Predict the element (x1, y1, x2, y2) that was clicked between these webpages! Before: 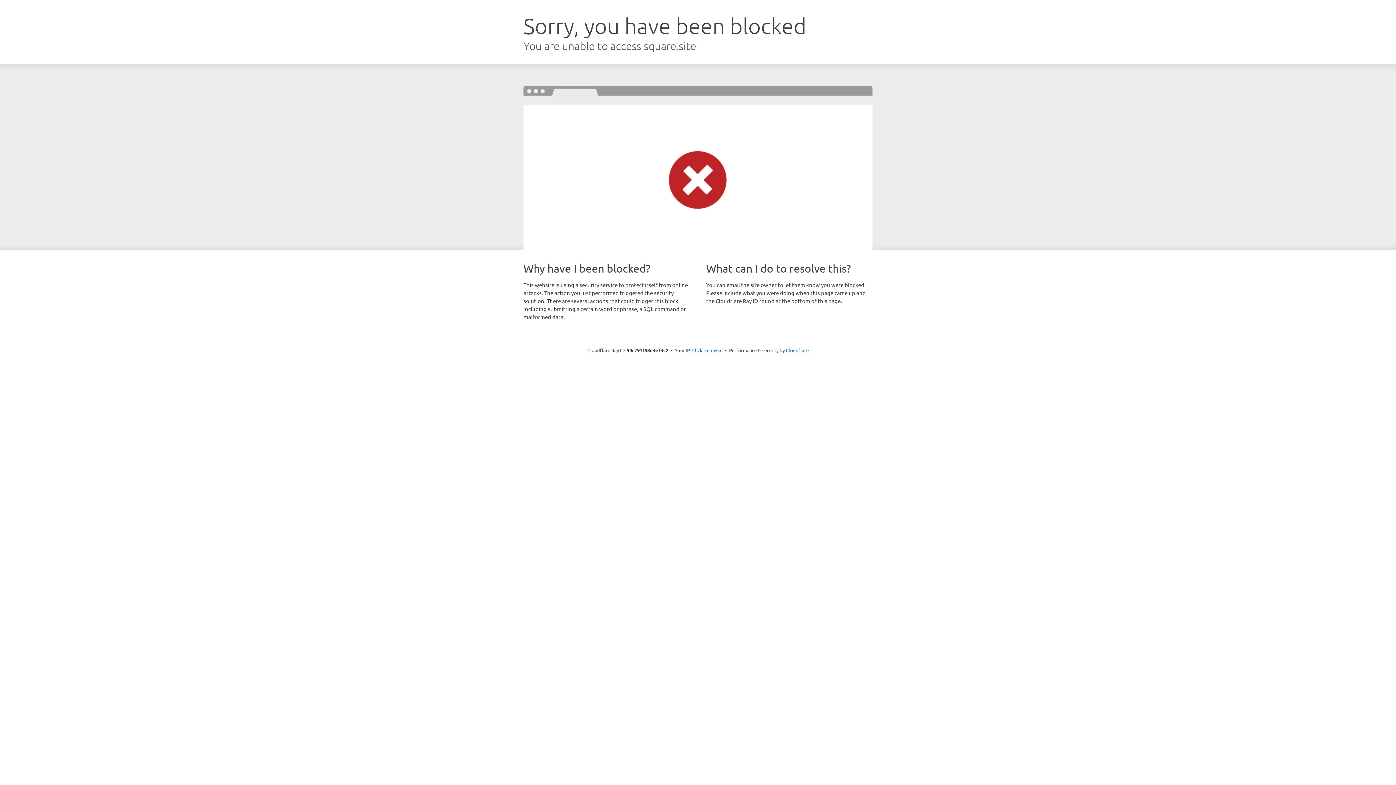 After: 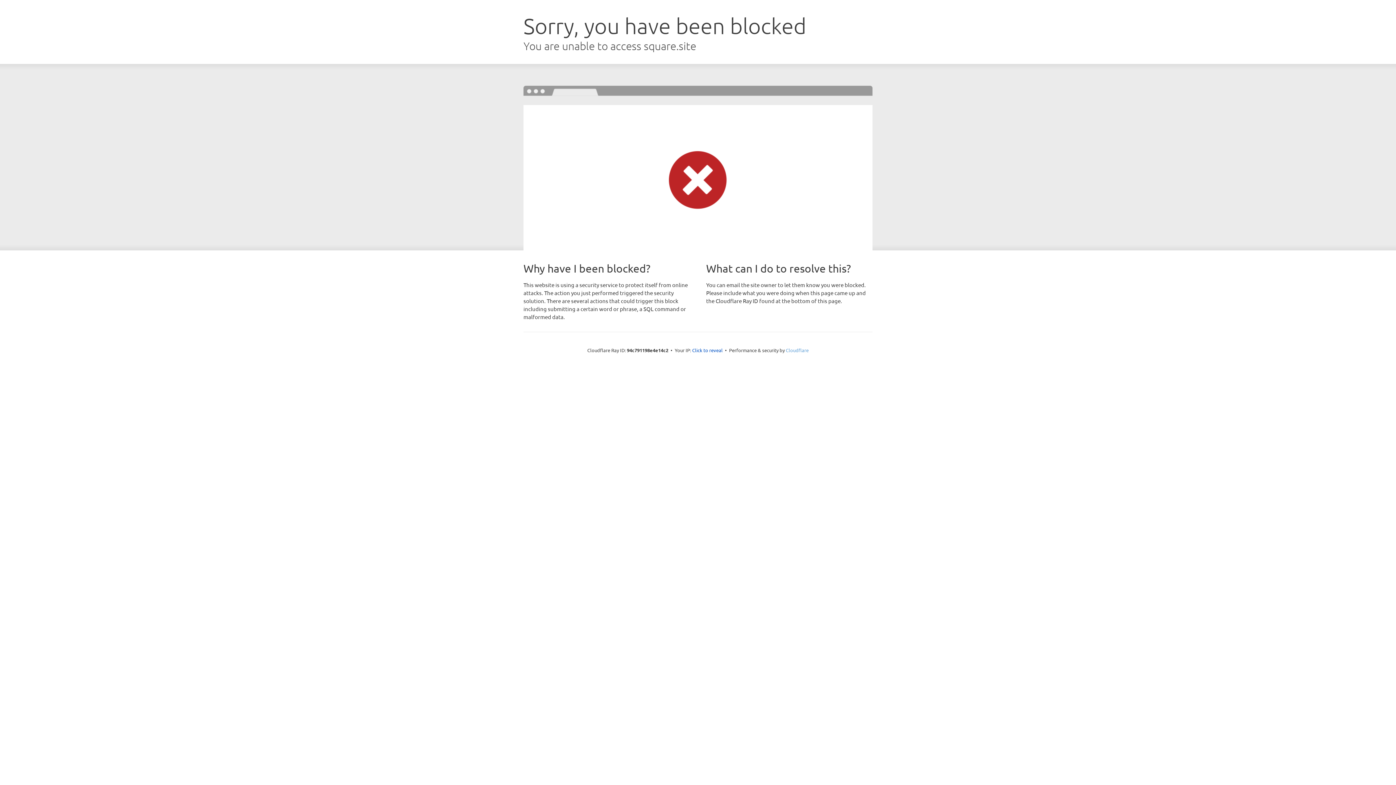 Action: bbox: (786, 347, 808, 353) label: Cloudflare